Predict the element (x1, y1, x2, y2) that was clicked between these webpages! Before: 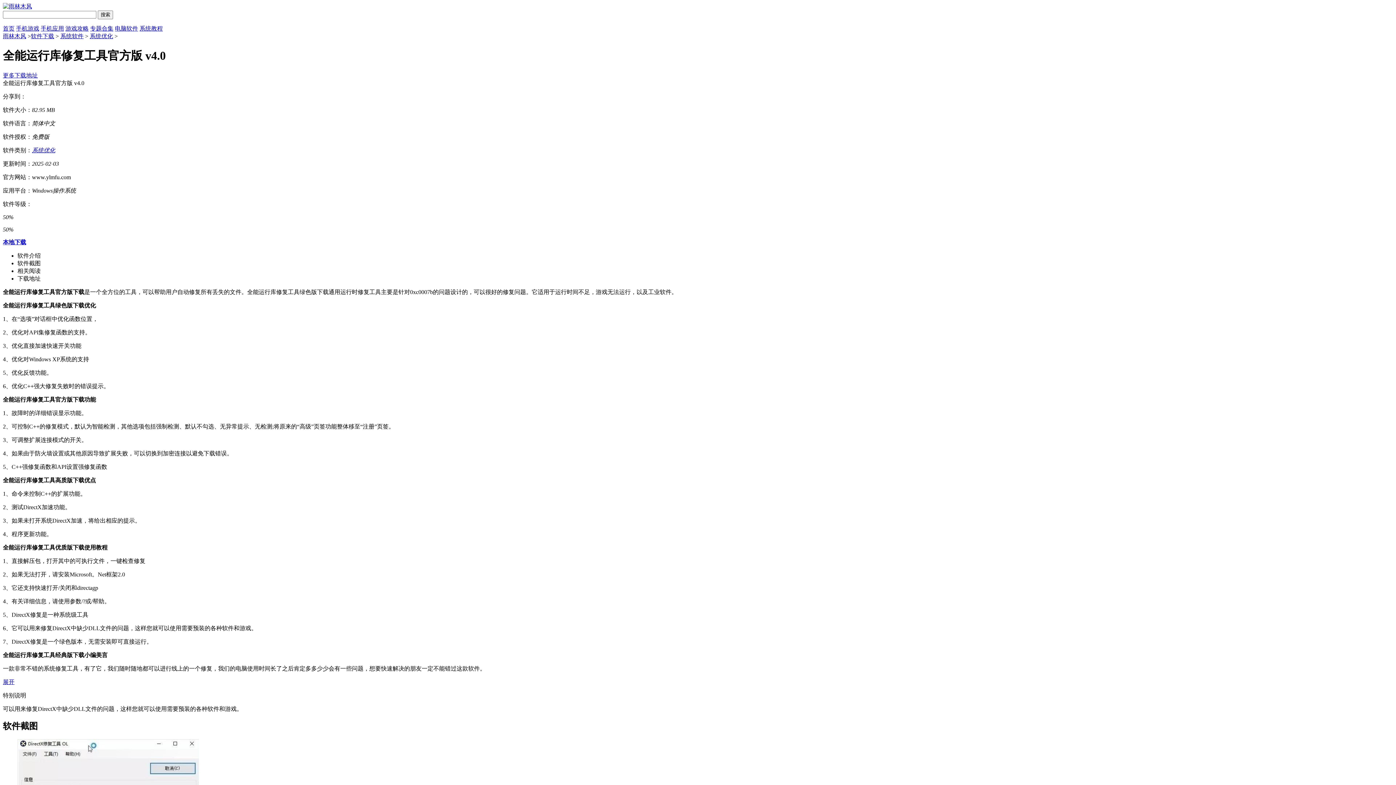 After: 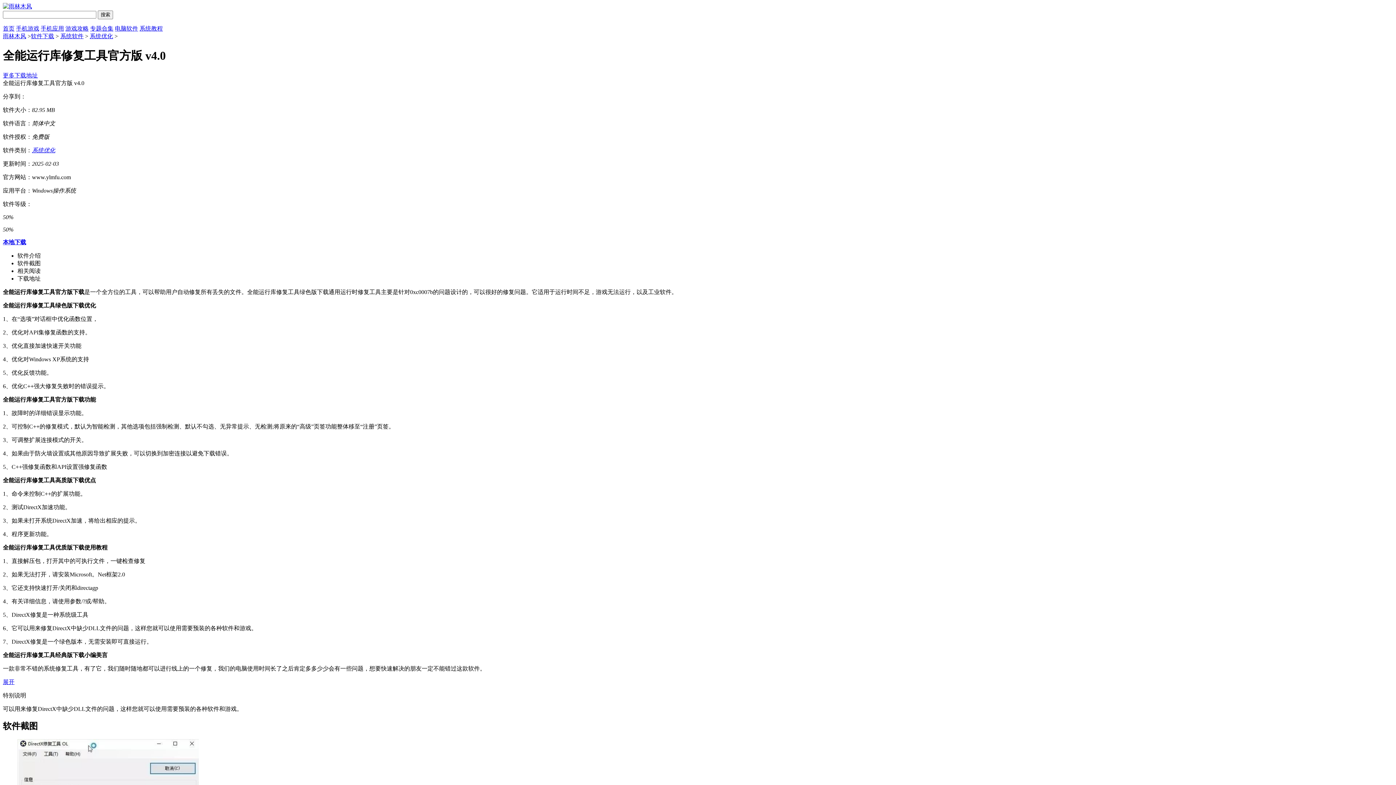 Action: bbox: (2, 679, 14, 685) label: 展开